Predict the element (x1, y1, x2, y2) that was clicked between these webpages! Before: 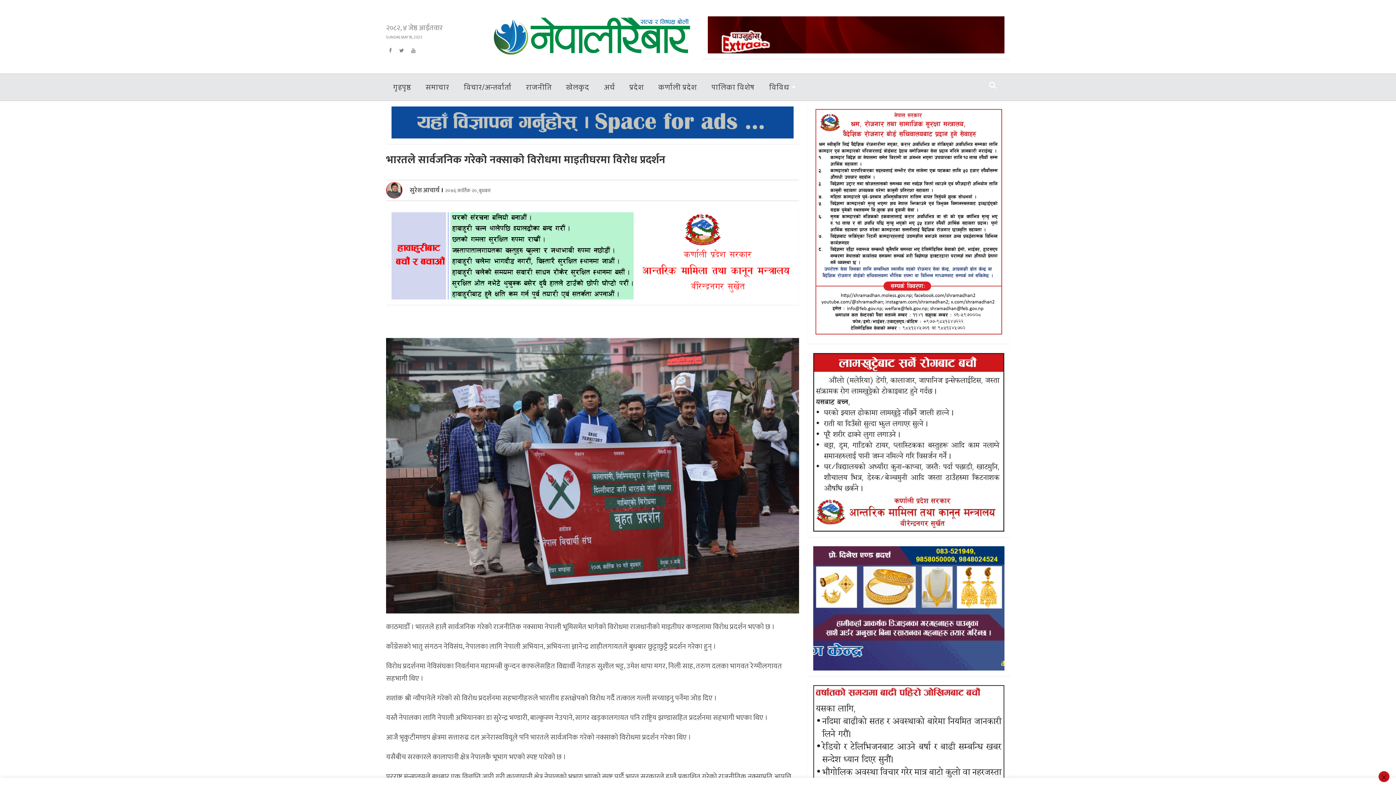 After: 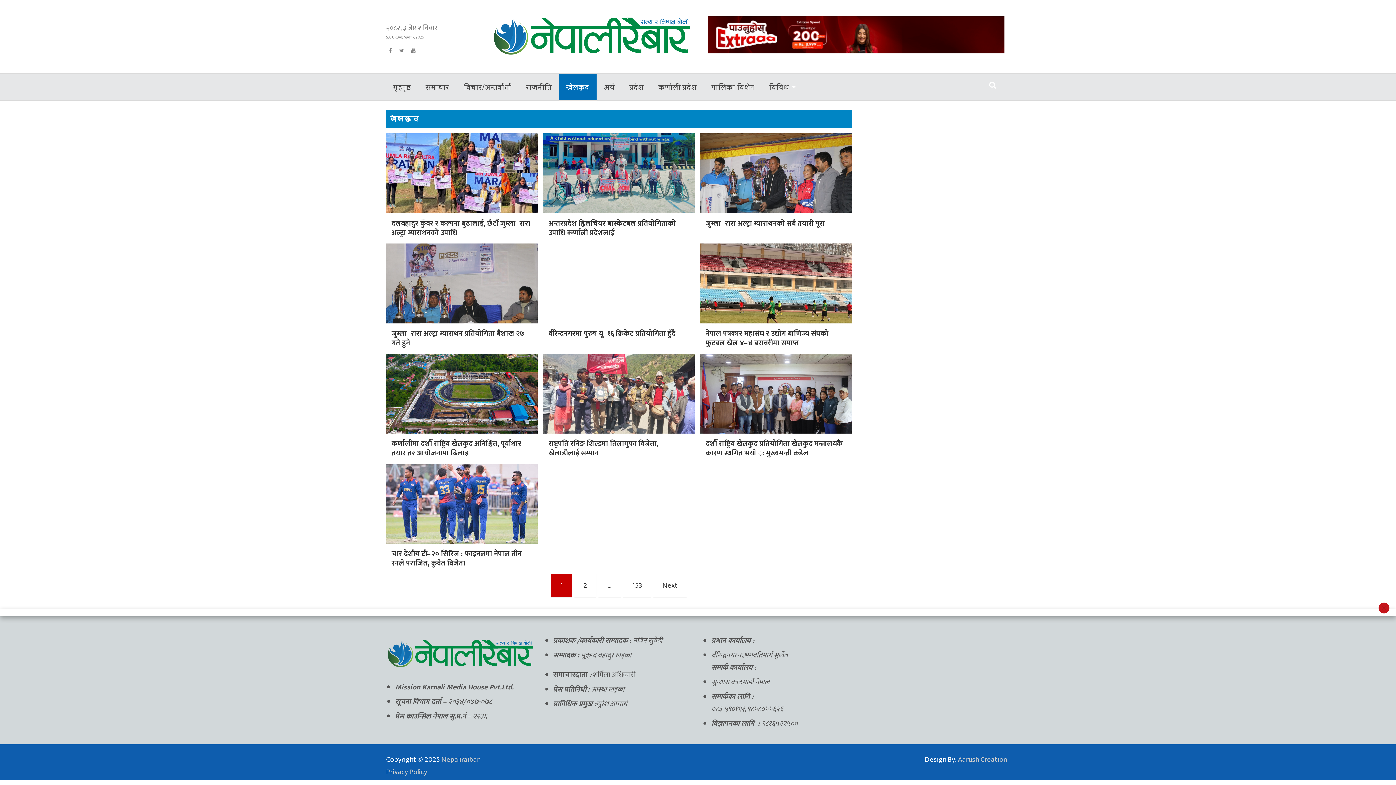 Action: label: खेलकुद bbox: (558, 74, 596, 100)